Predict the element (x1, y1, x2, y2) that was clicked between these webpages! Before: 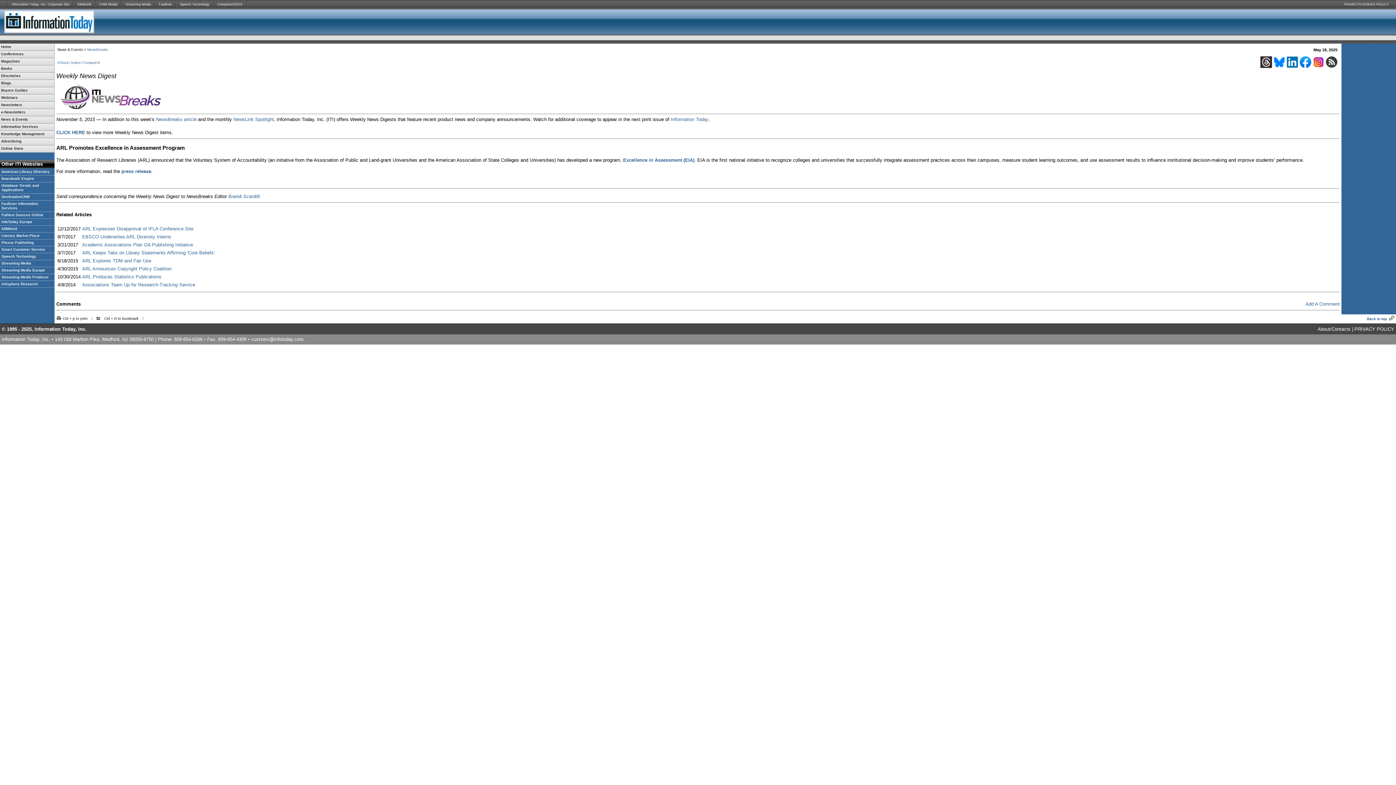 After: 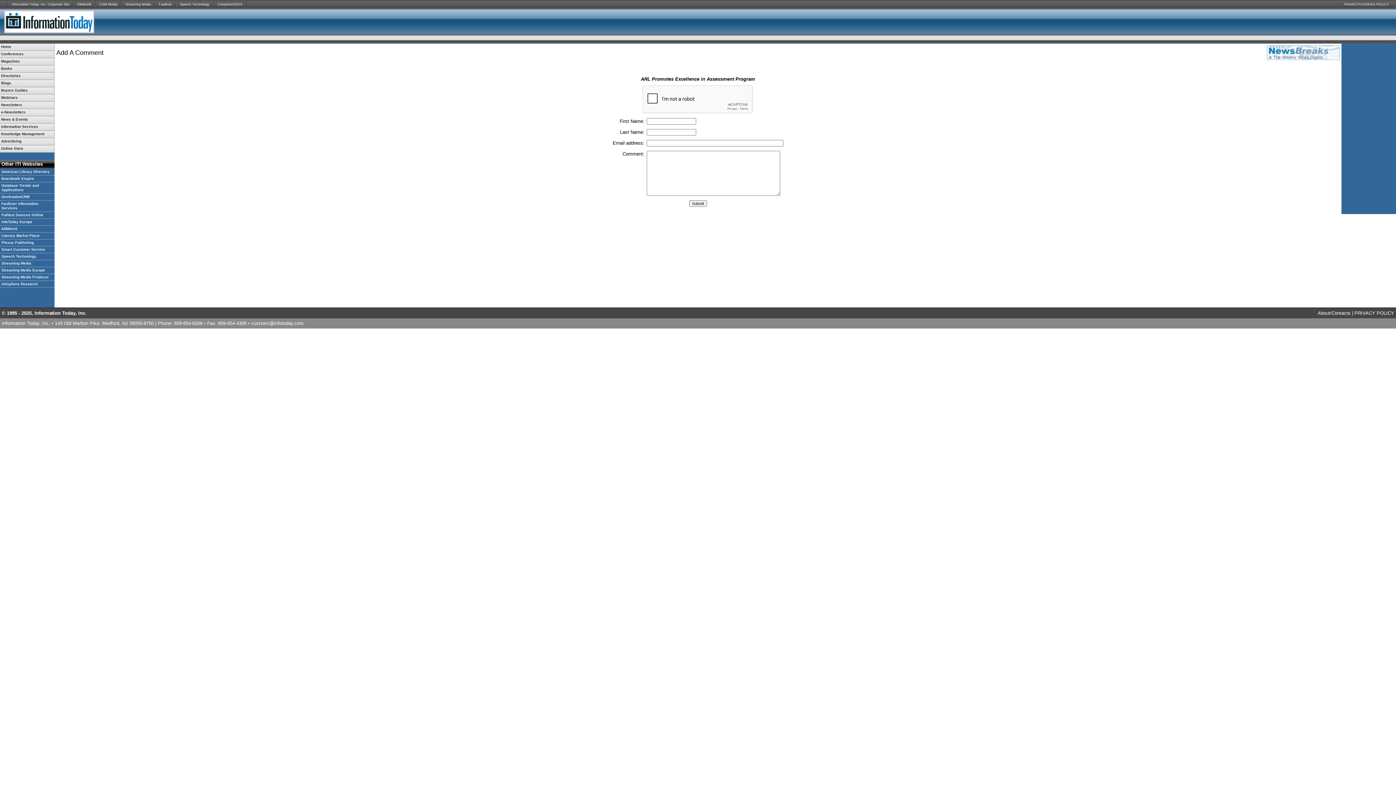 Action: bbox: (1305, 301, 1340, 306) label: Add A Comment